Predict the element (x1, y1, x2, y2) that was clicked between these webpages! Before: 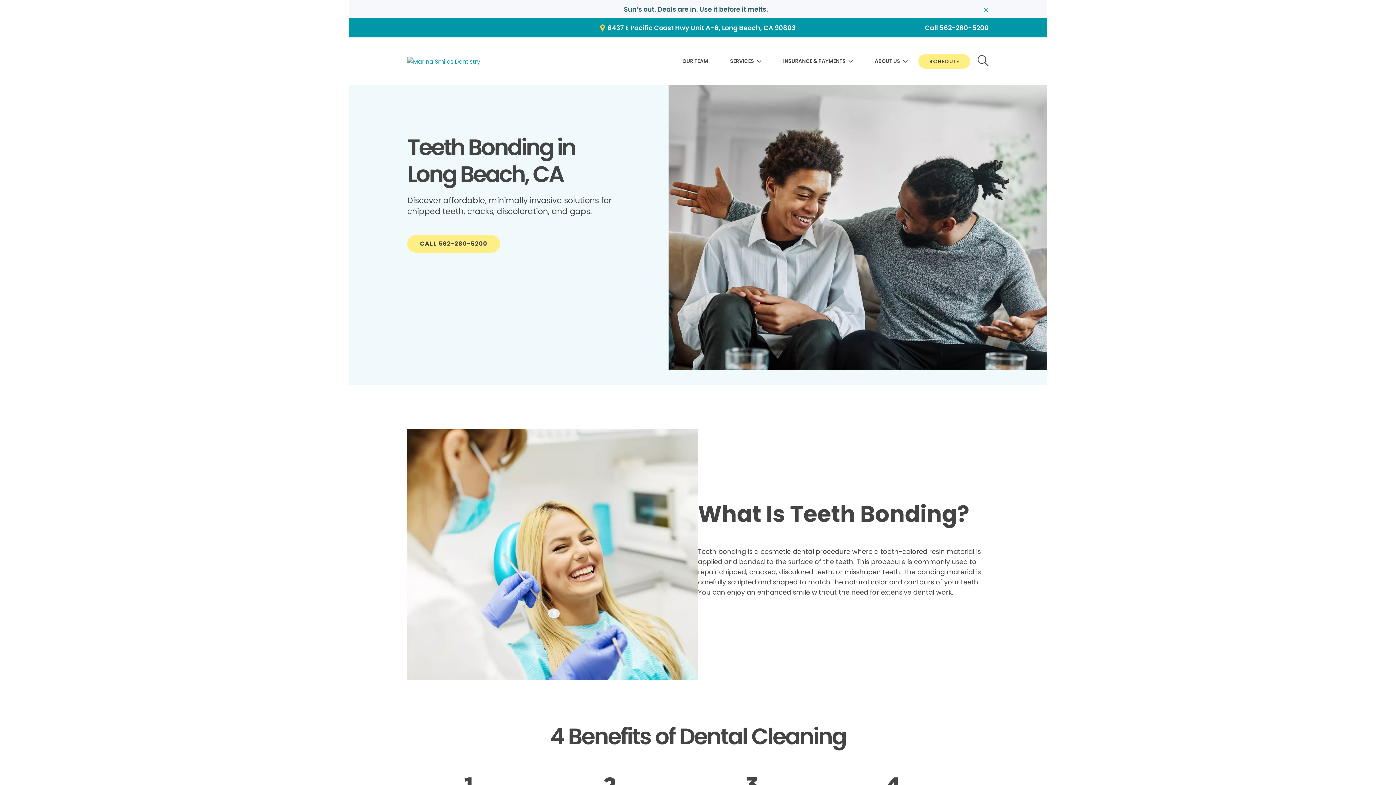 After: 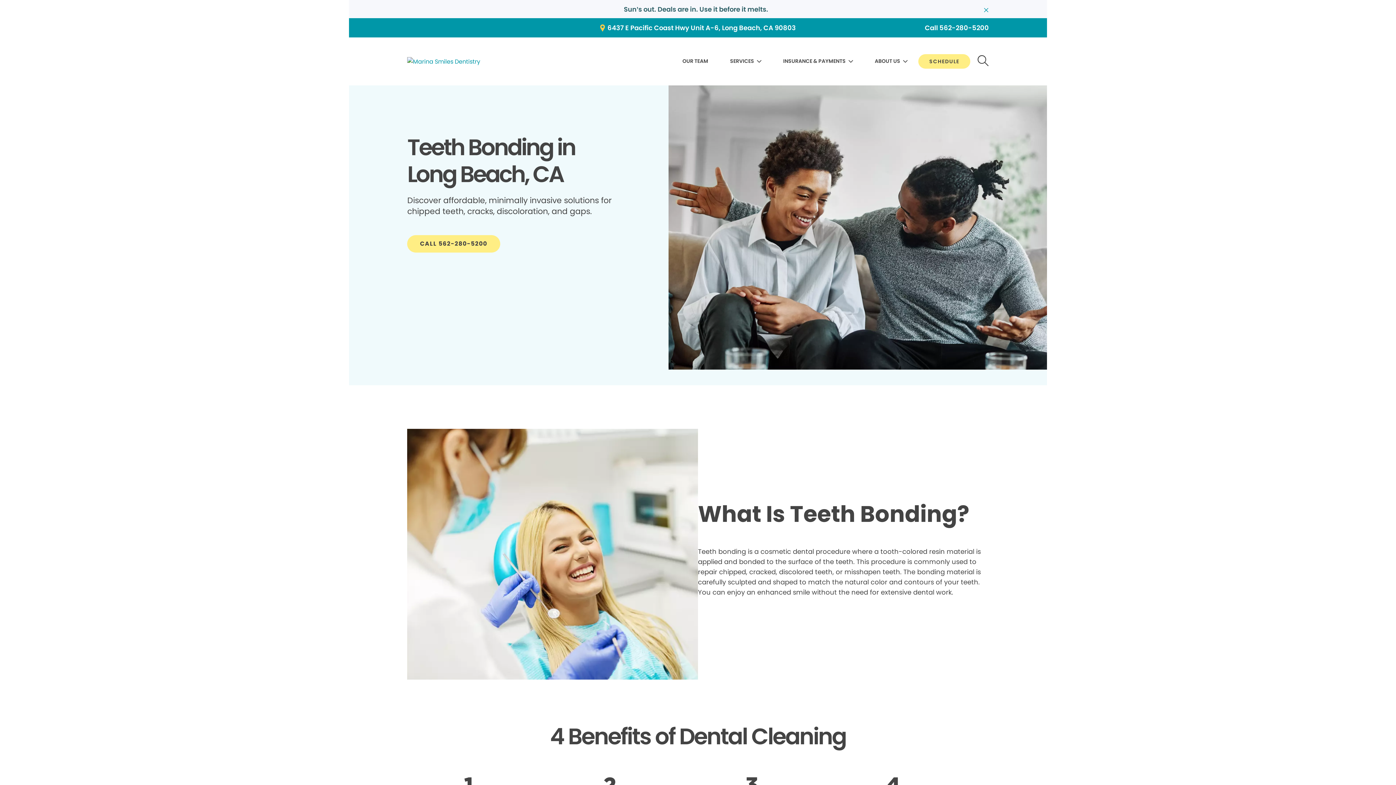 Action: bbox: (925, 22, 989, 33) label: Call 562-280-5200